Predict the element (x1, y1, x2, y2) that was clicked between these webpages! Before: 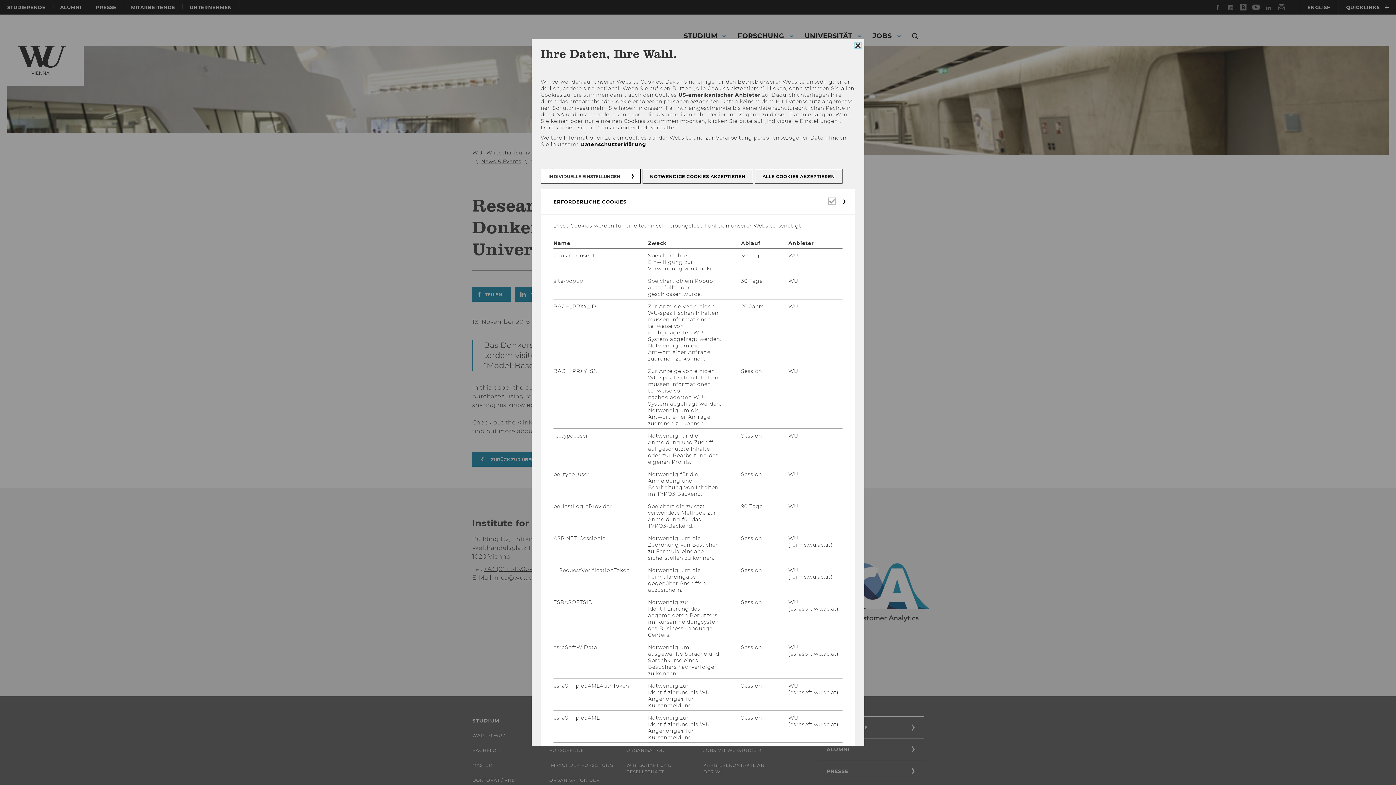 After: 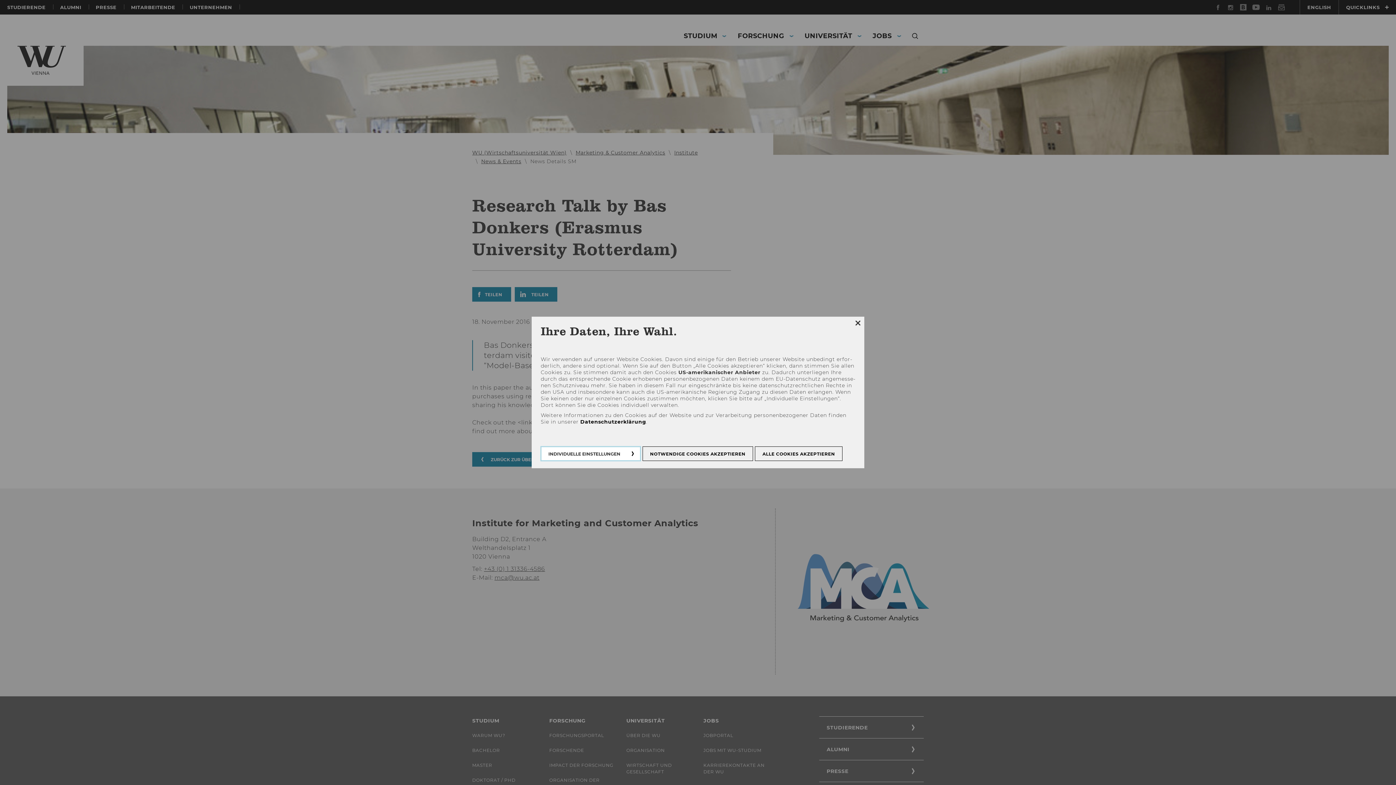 Action: label: INDIVIDUELLE EINSTELLUNGEN bbox: (540, 169, 640, 183)